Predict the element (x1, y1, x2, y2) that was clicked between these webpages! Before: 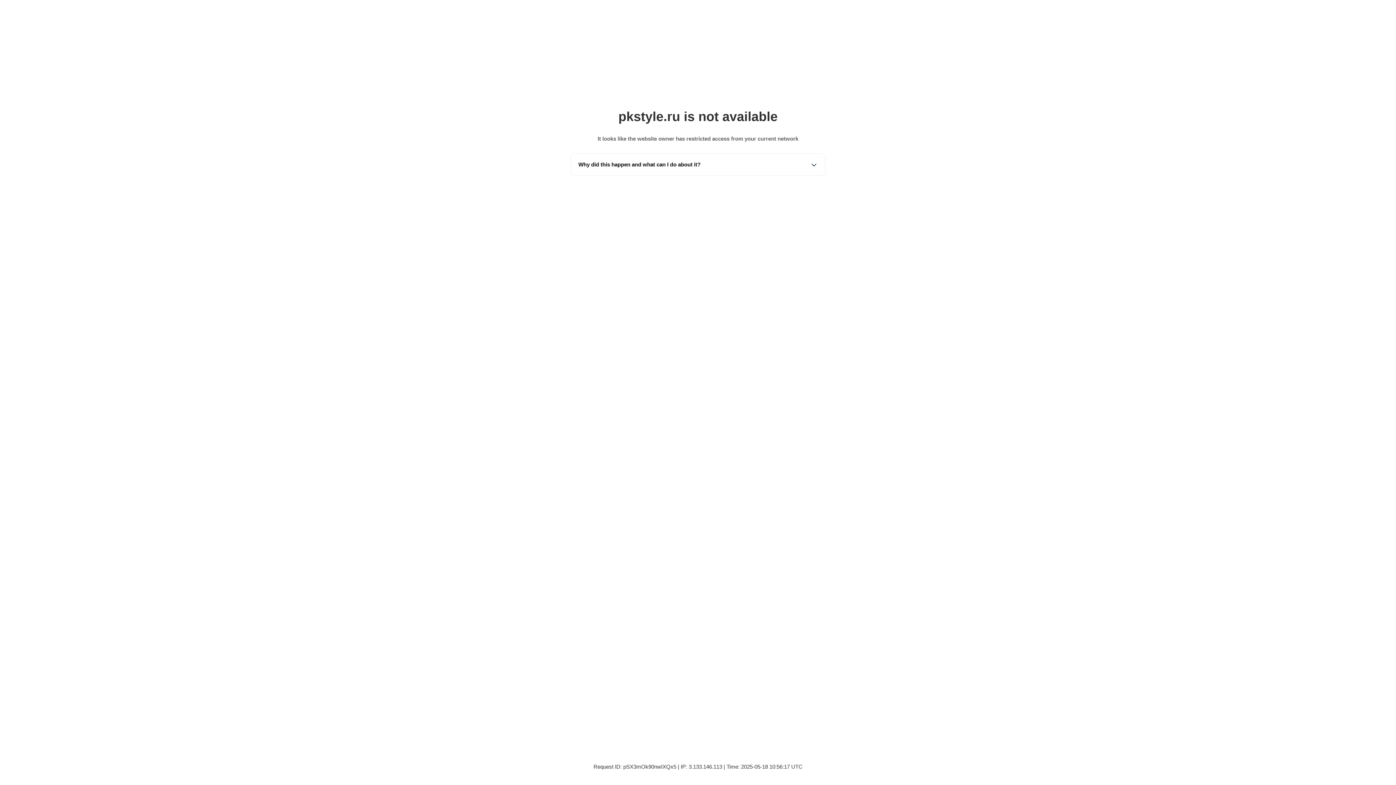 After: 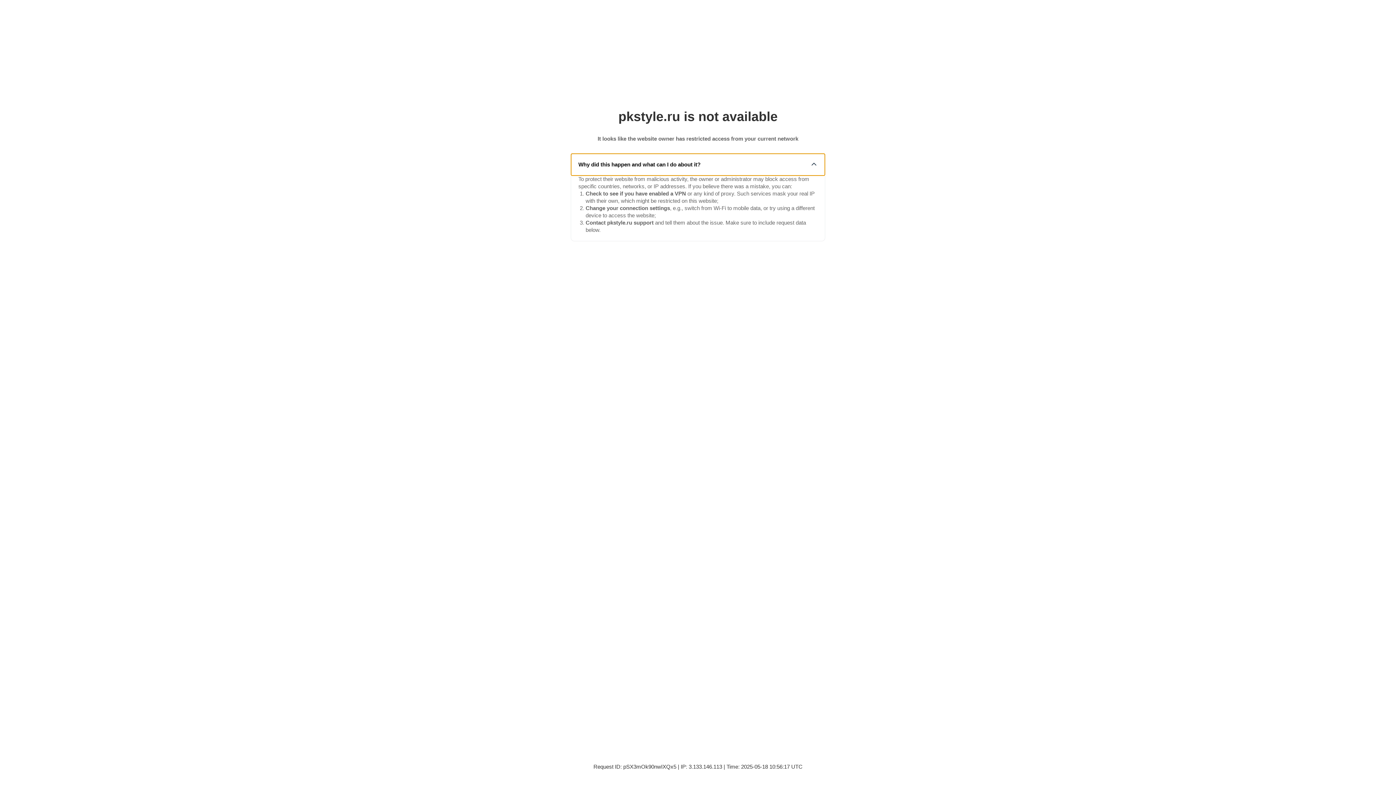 Action: bbox: (571, 153, 825, 175) label: Why did this happen and what can I do about it?